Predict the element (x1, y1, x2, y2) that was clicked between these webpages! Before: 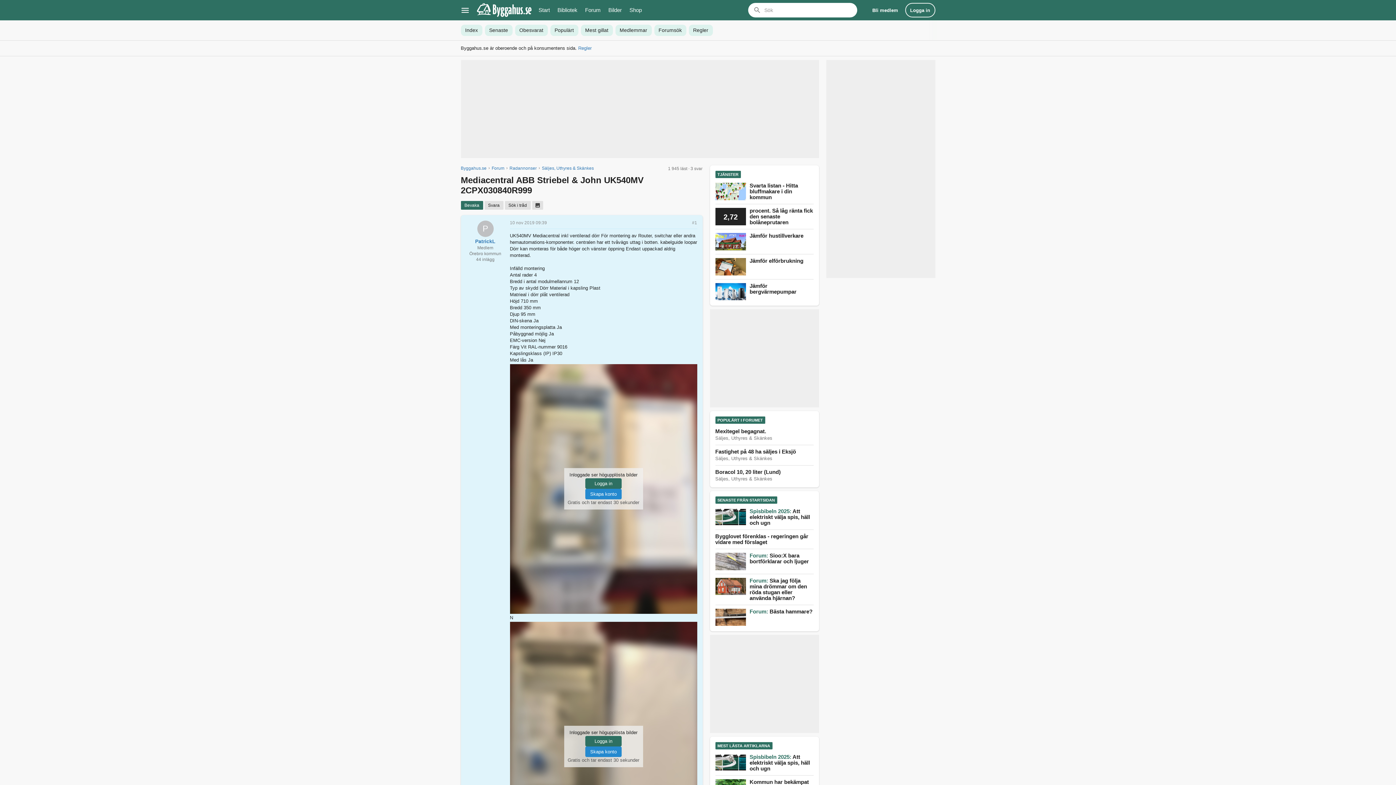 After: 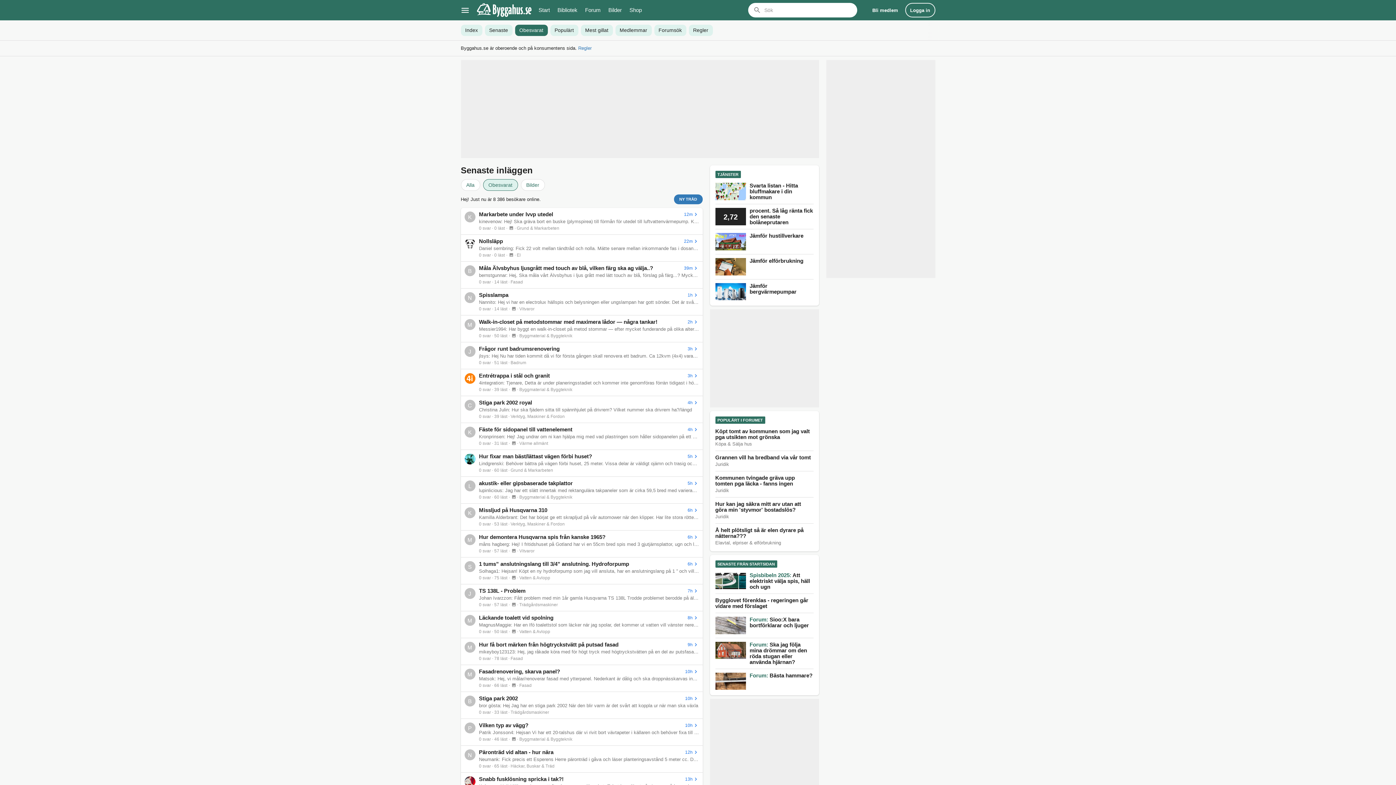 Action: bbox: (515, 20, 547, 40) label: Obesvarat